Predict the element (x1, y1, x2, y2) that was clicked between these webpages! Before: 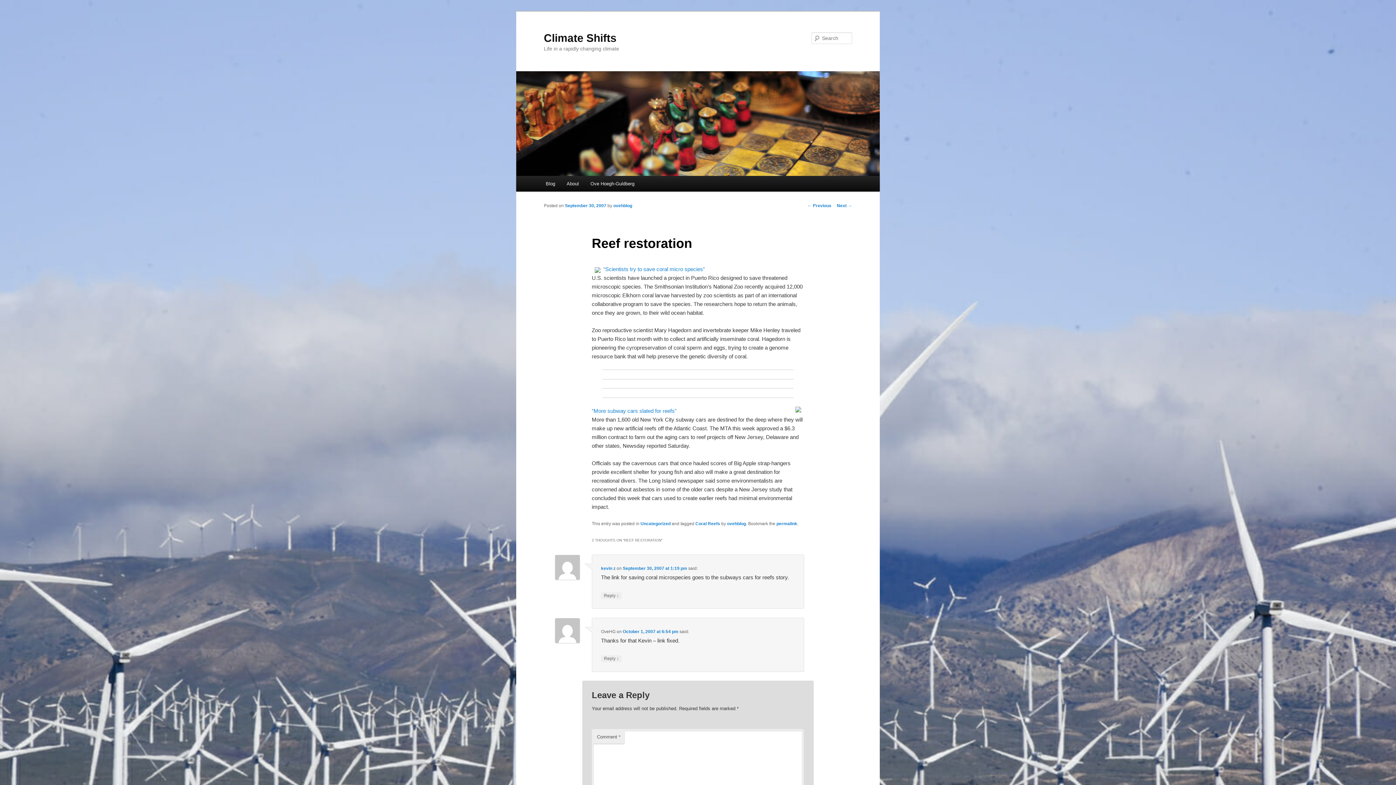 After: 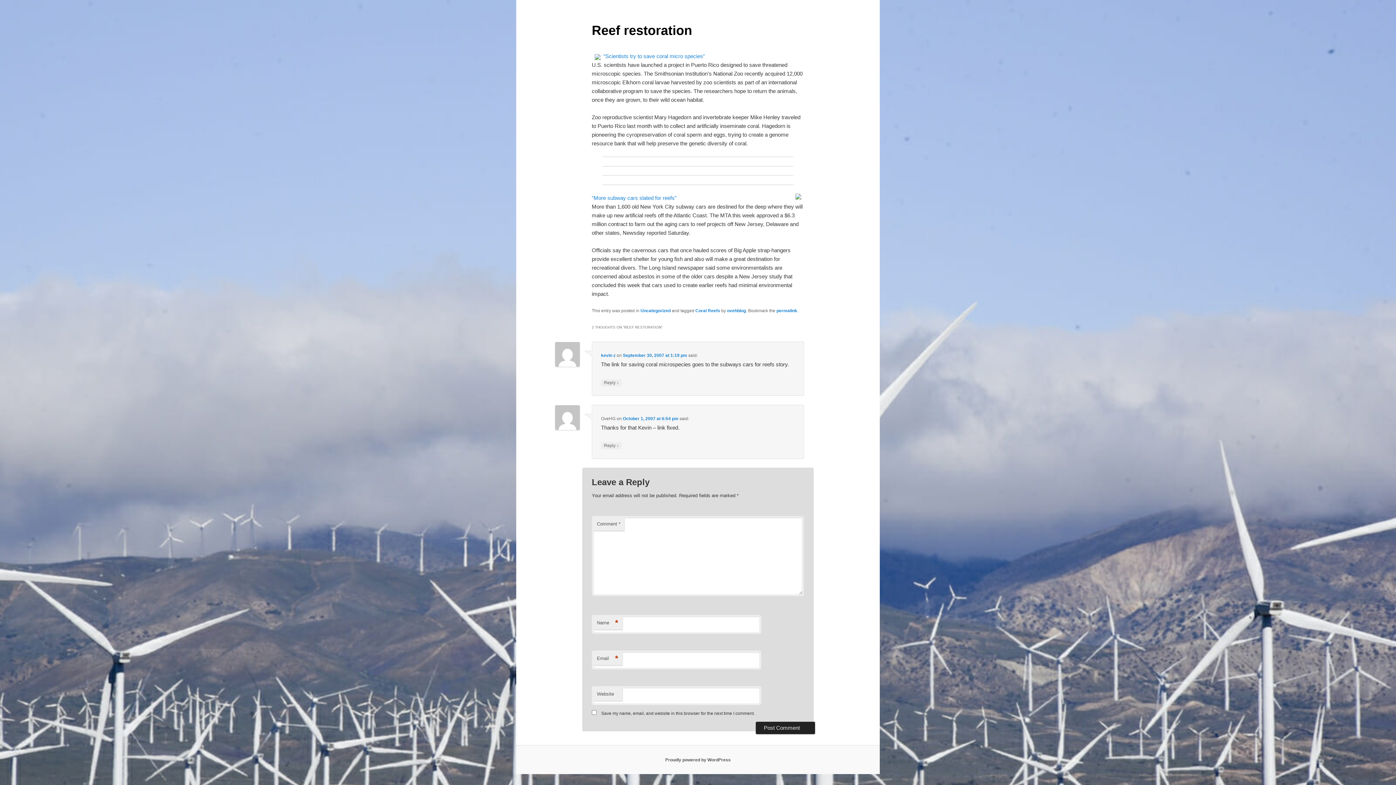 Action: label: October 1, 2007 at 6:54 pm bbox: (622, 629, 678, 634)